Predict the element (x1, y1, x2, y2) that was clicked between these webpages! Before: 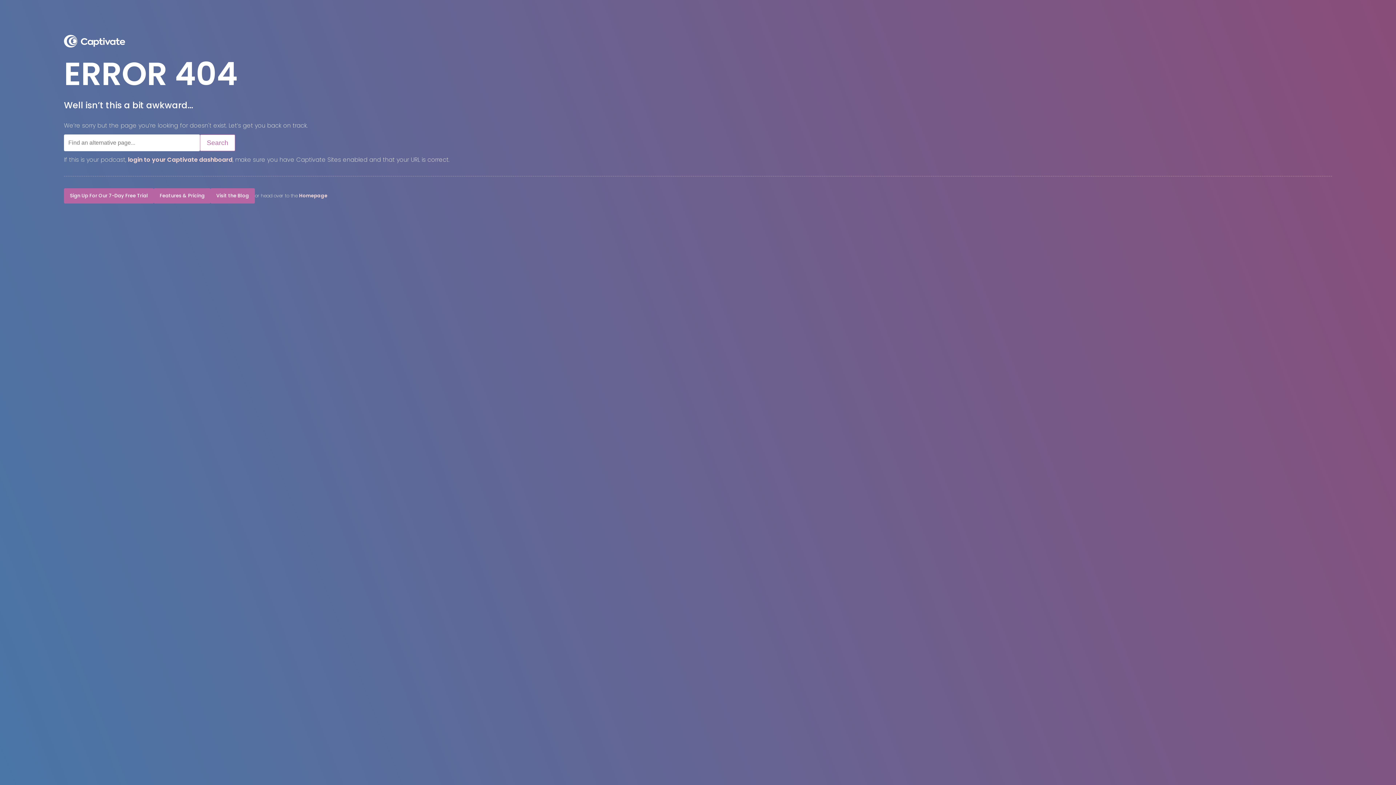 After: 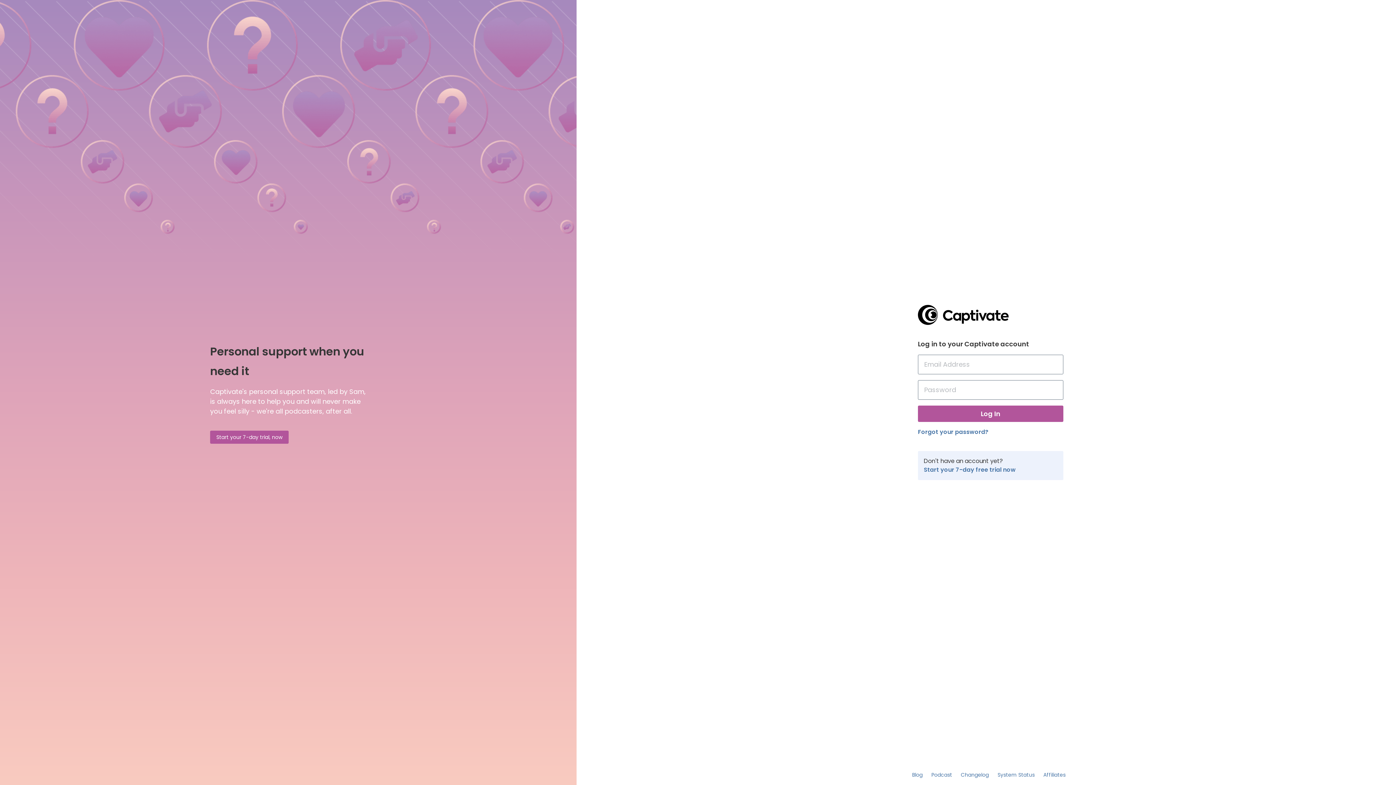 Action: label: login to your Captivate dashboard bbox: (128, 155, 232, 164)